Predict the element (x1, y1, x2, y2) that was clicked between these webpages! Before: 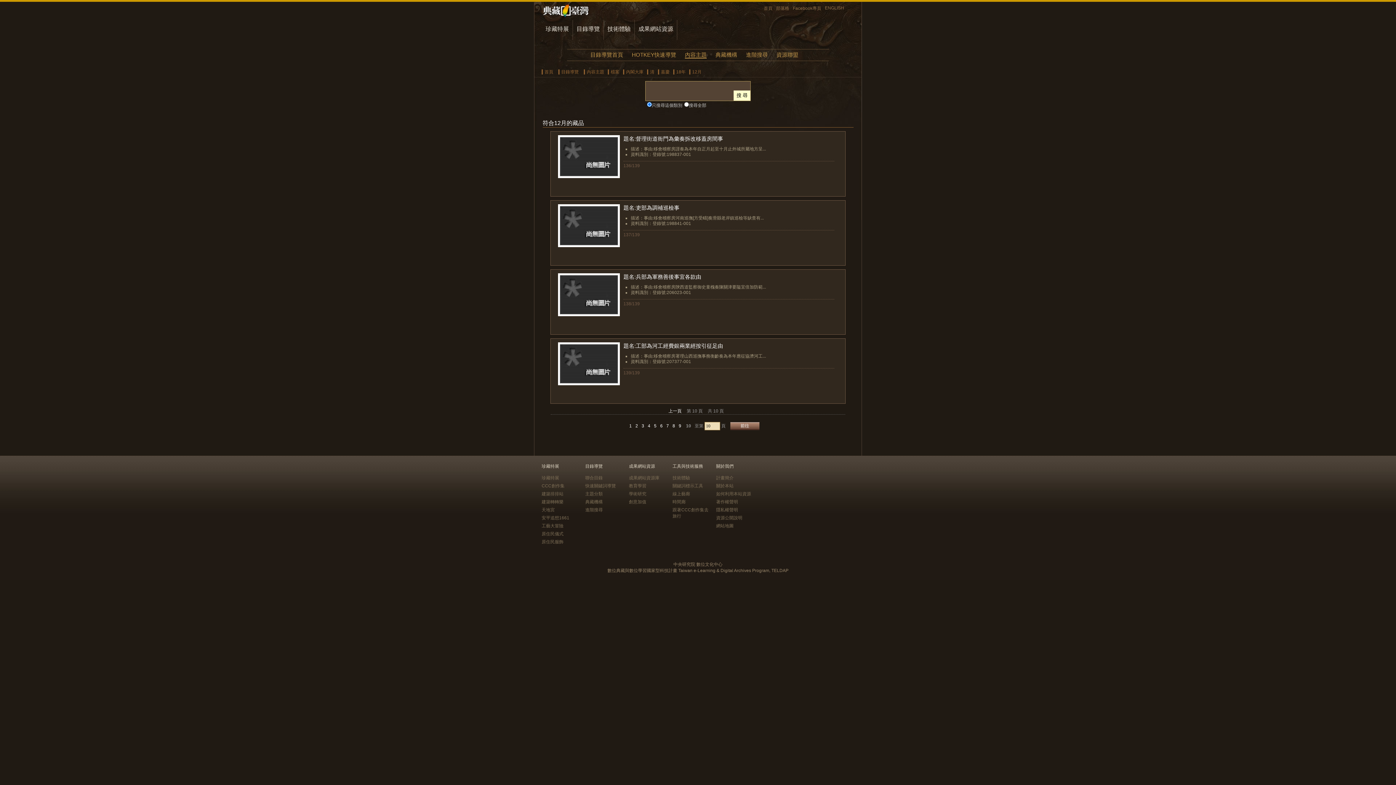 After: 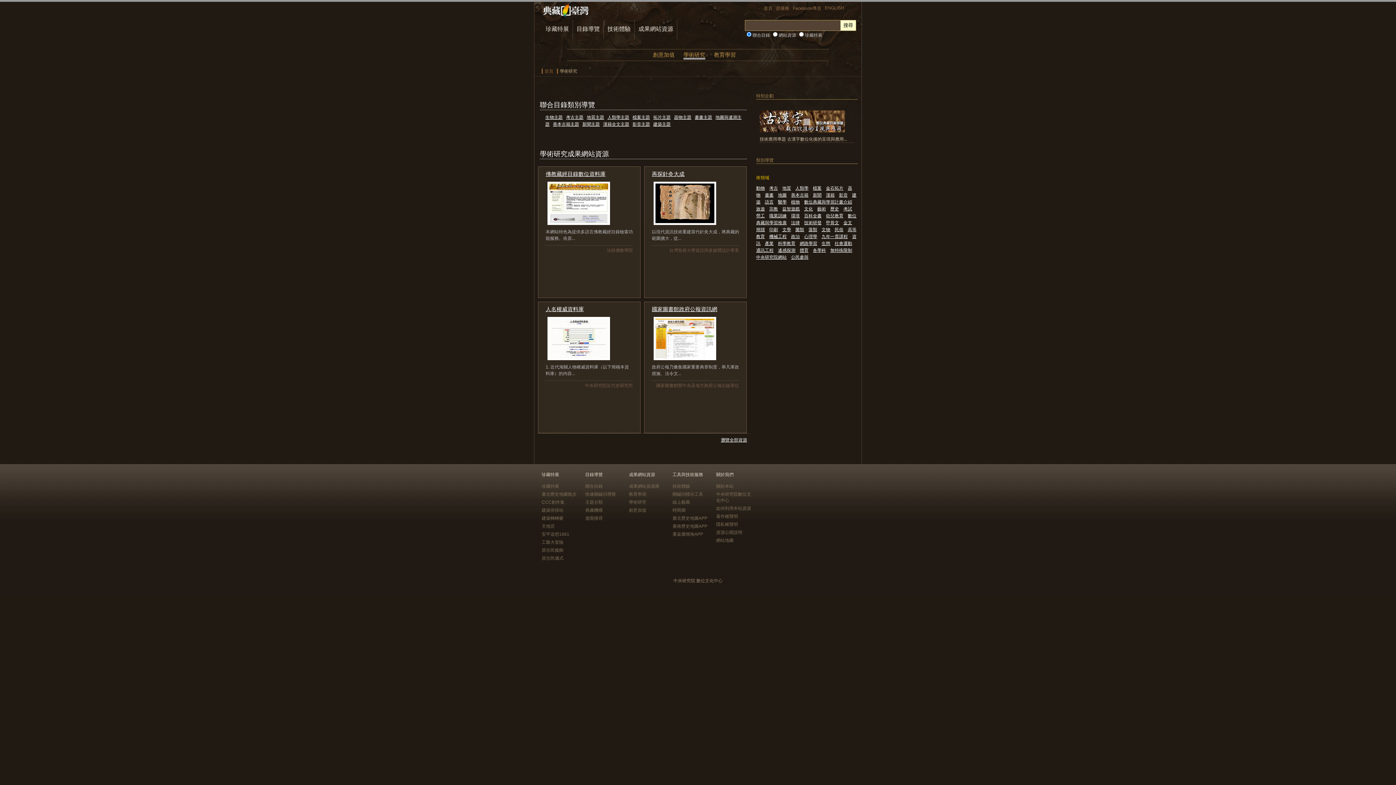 Action: label: 學術研究 bbox: (629, 491, 646, 496)